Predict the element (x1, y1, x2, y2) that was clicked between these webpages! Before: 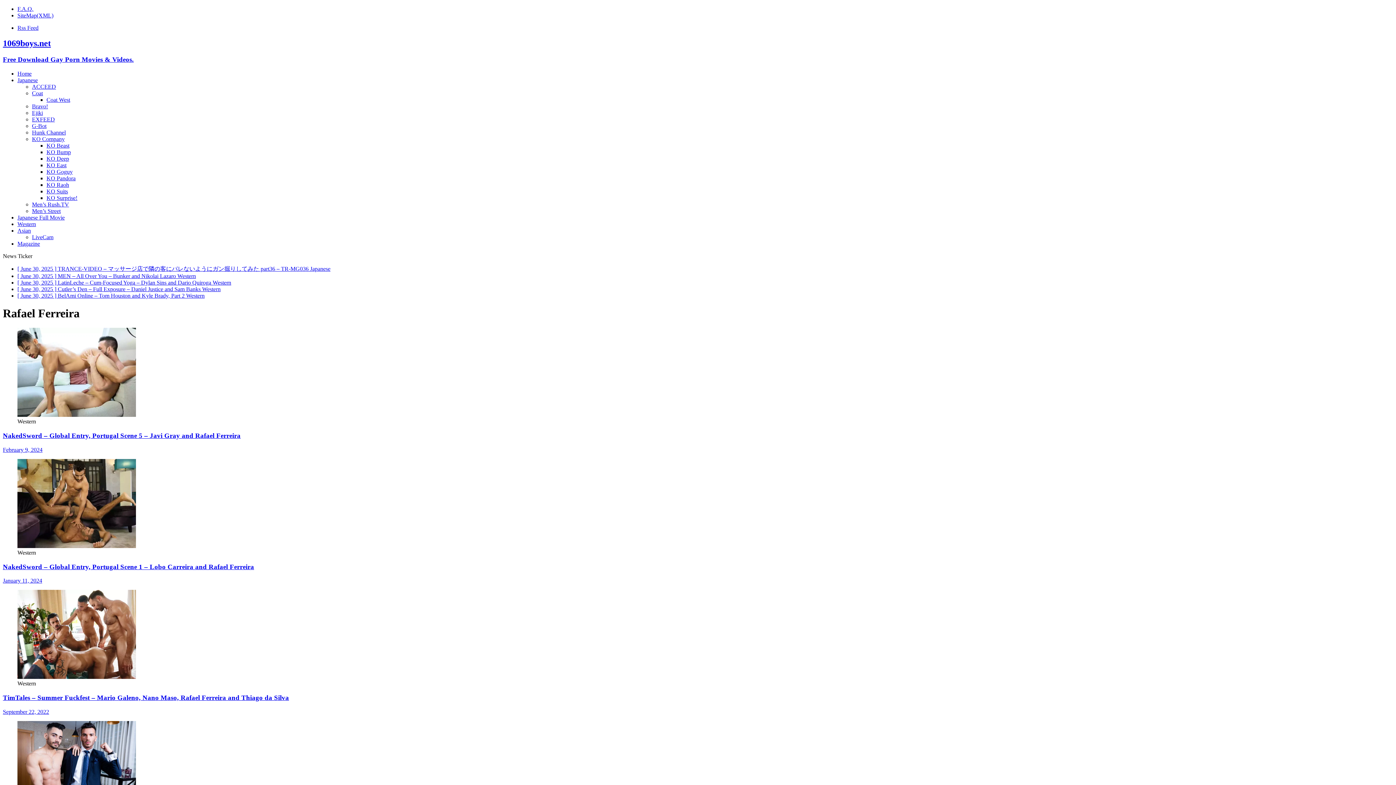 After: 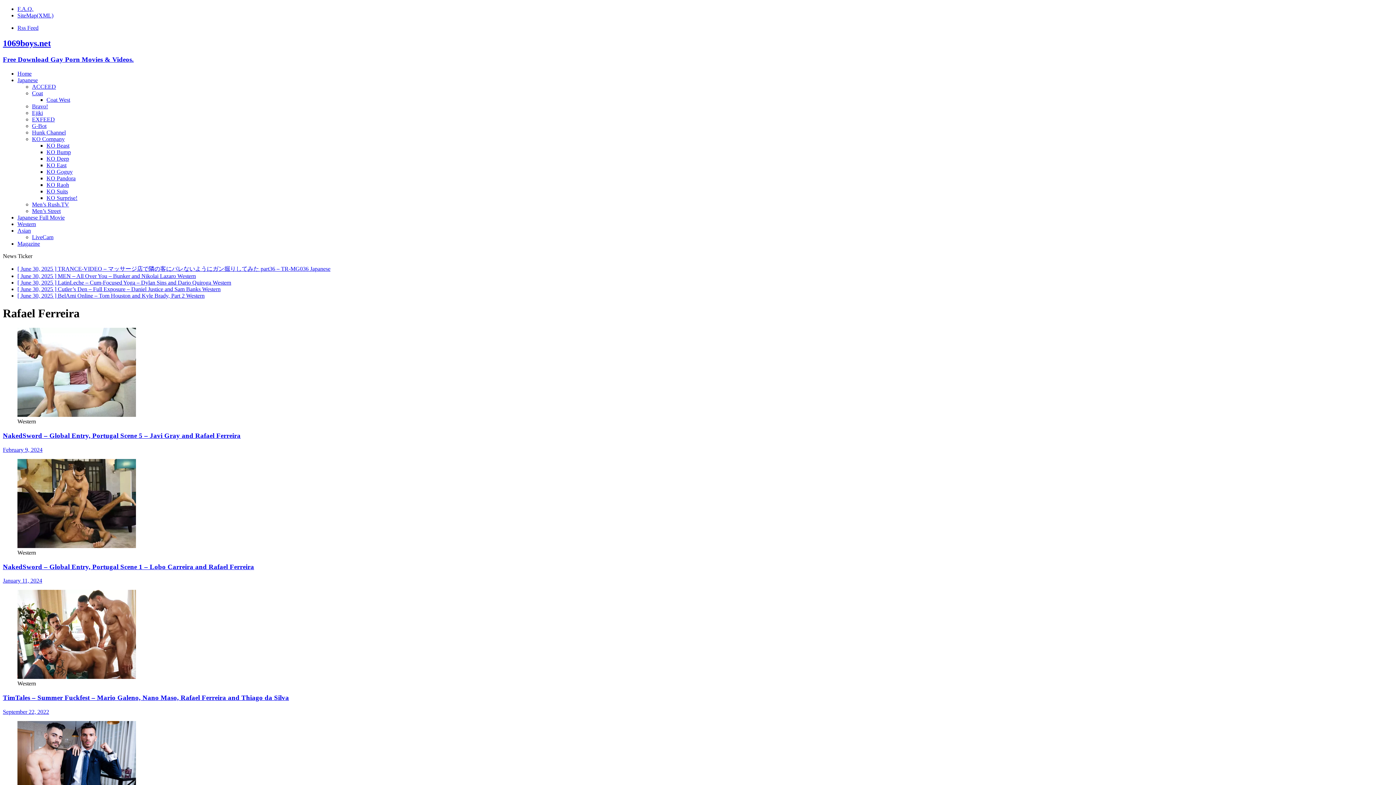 Action: label: Rss Feed bbox: (17, 24, 38, 30)